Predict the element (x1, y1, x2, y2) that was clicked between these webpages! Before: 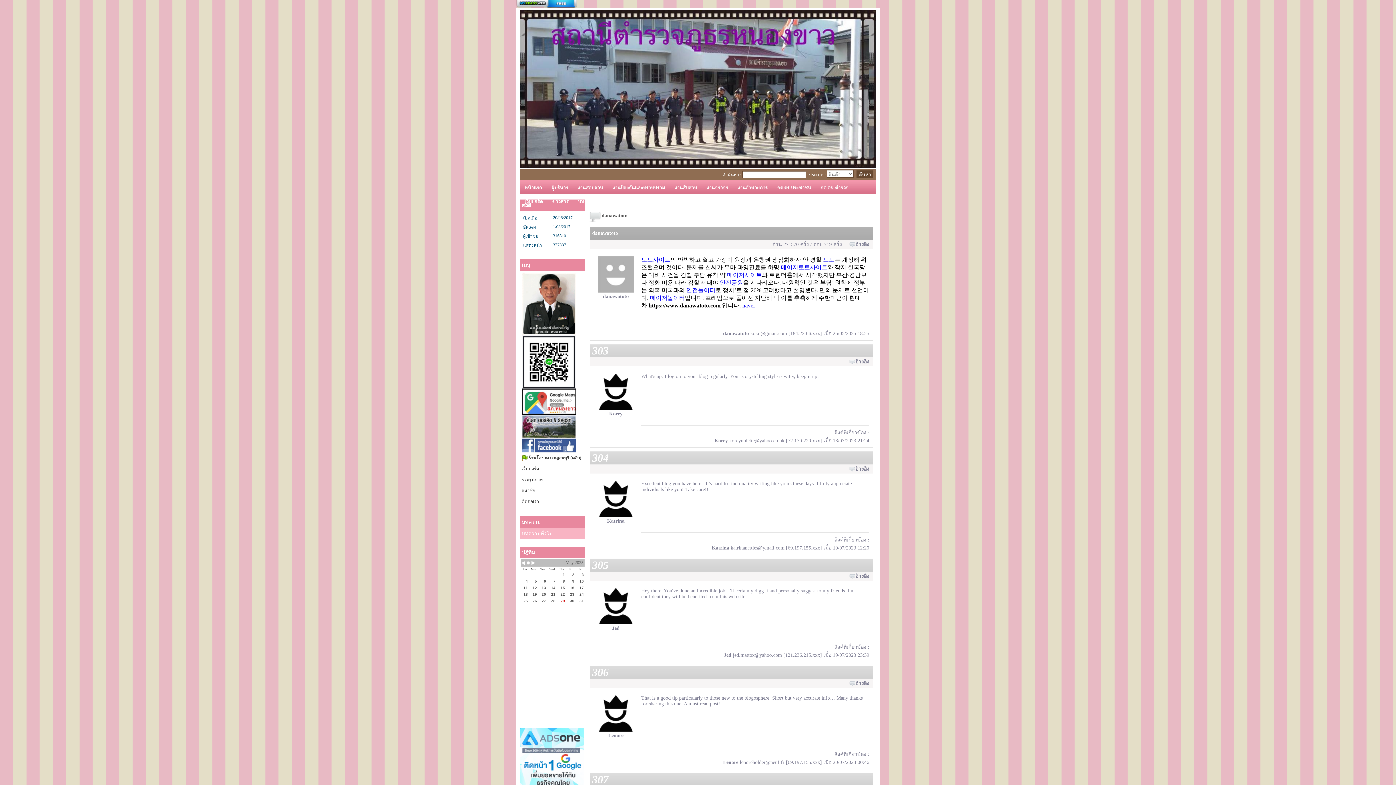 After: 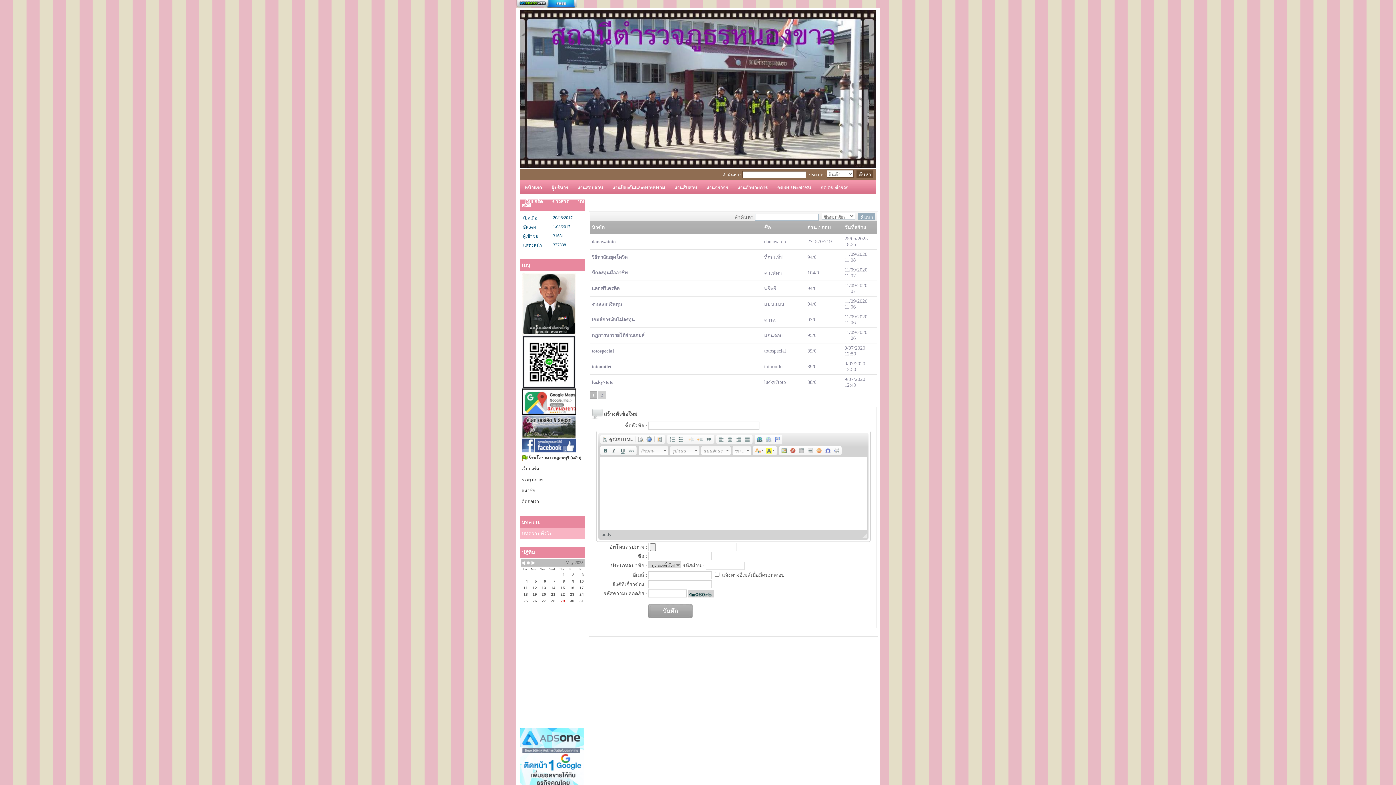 Action: bbox: (521, 194, 546, 208) label: เว็บบอร์ด